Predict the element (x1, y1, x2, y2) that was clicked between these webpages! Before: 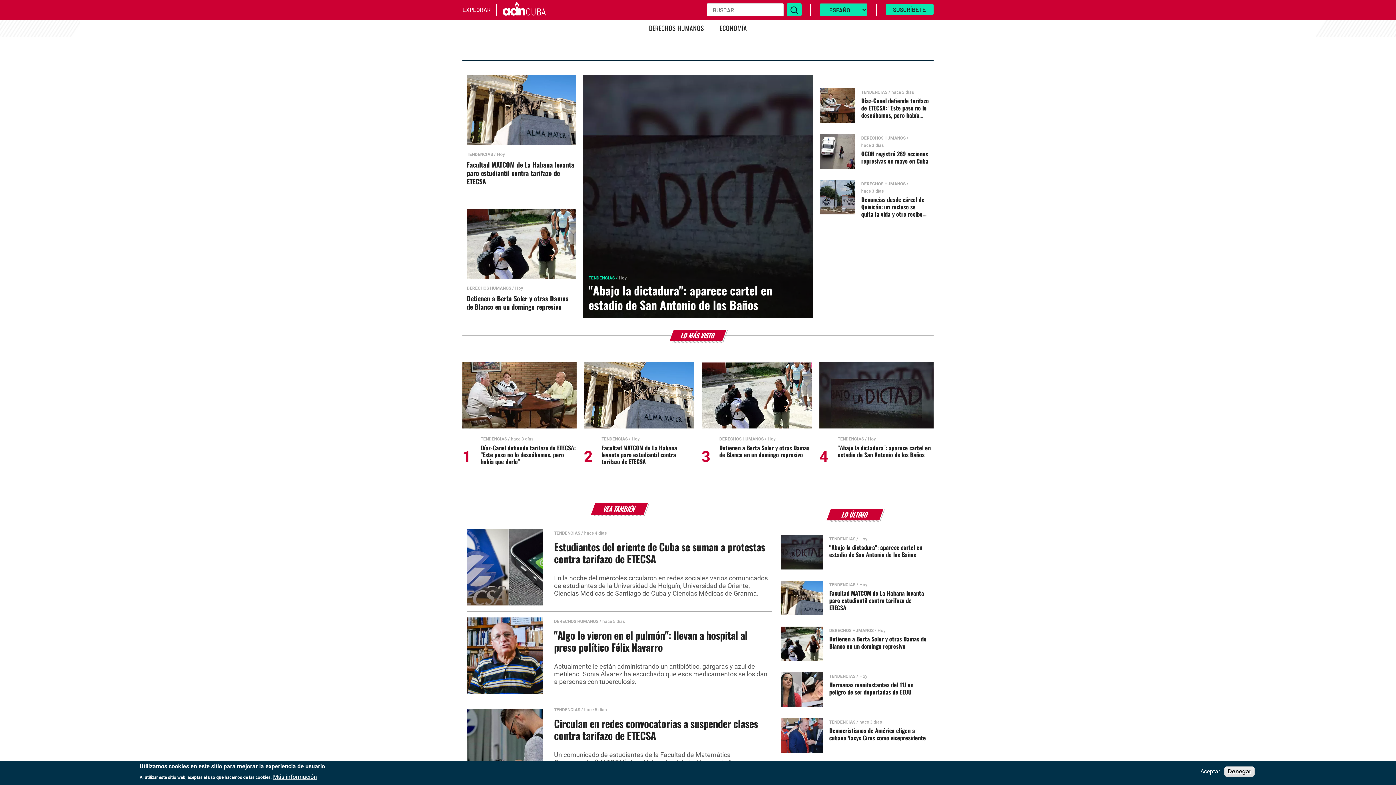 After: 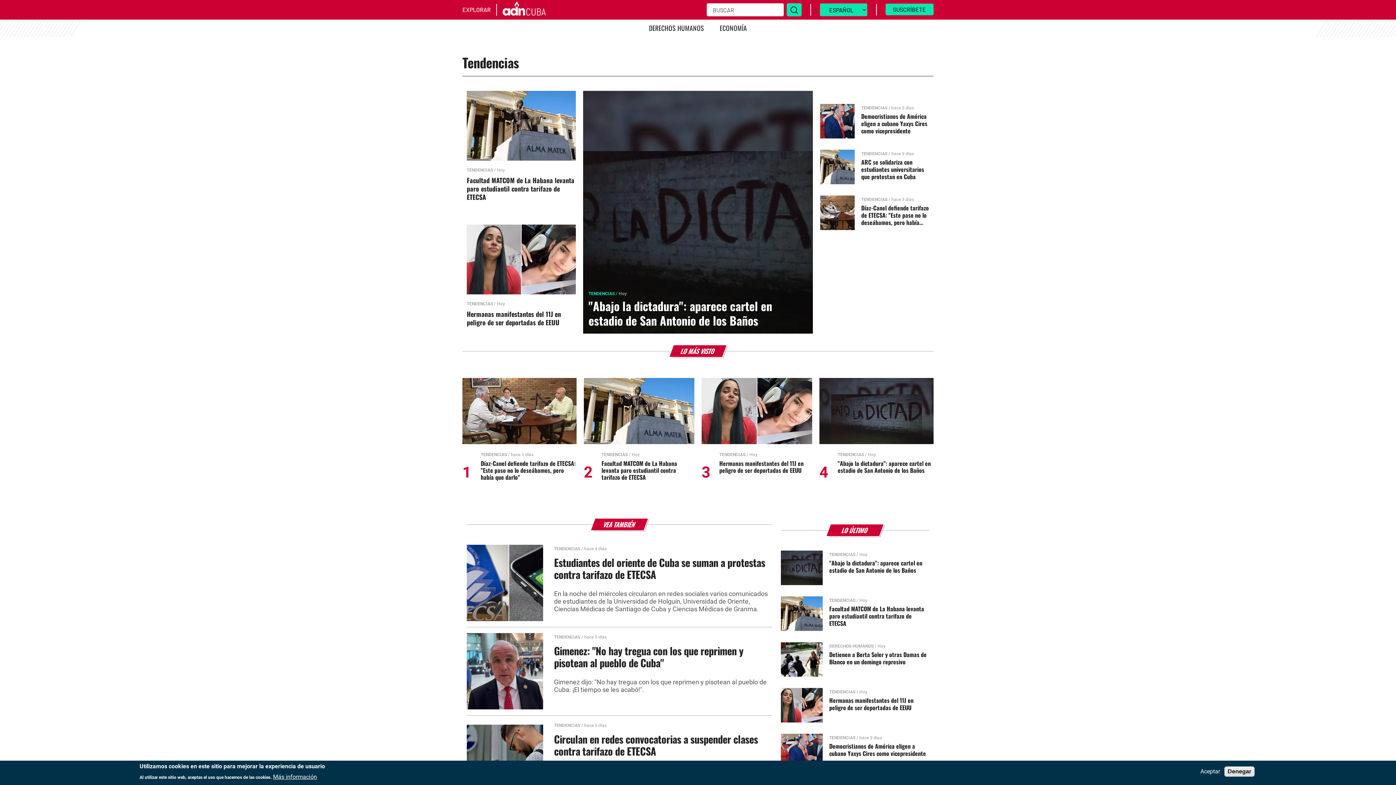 Action: bbox: (480, 436, 507, 441) label: TENDENCIAS